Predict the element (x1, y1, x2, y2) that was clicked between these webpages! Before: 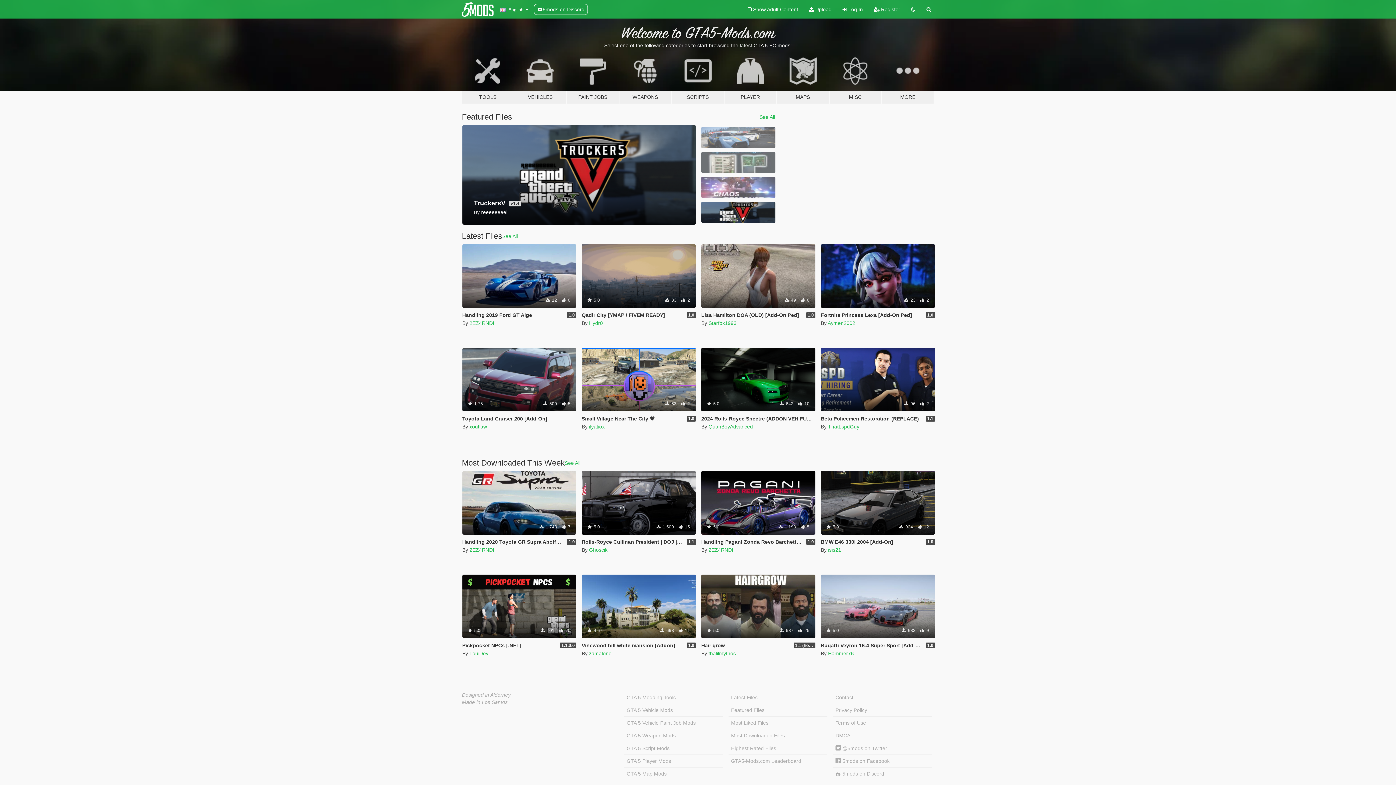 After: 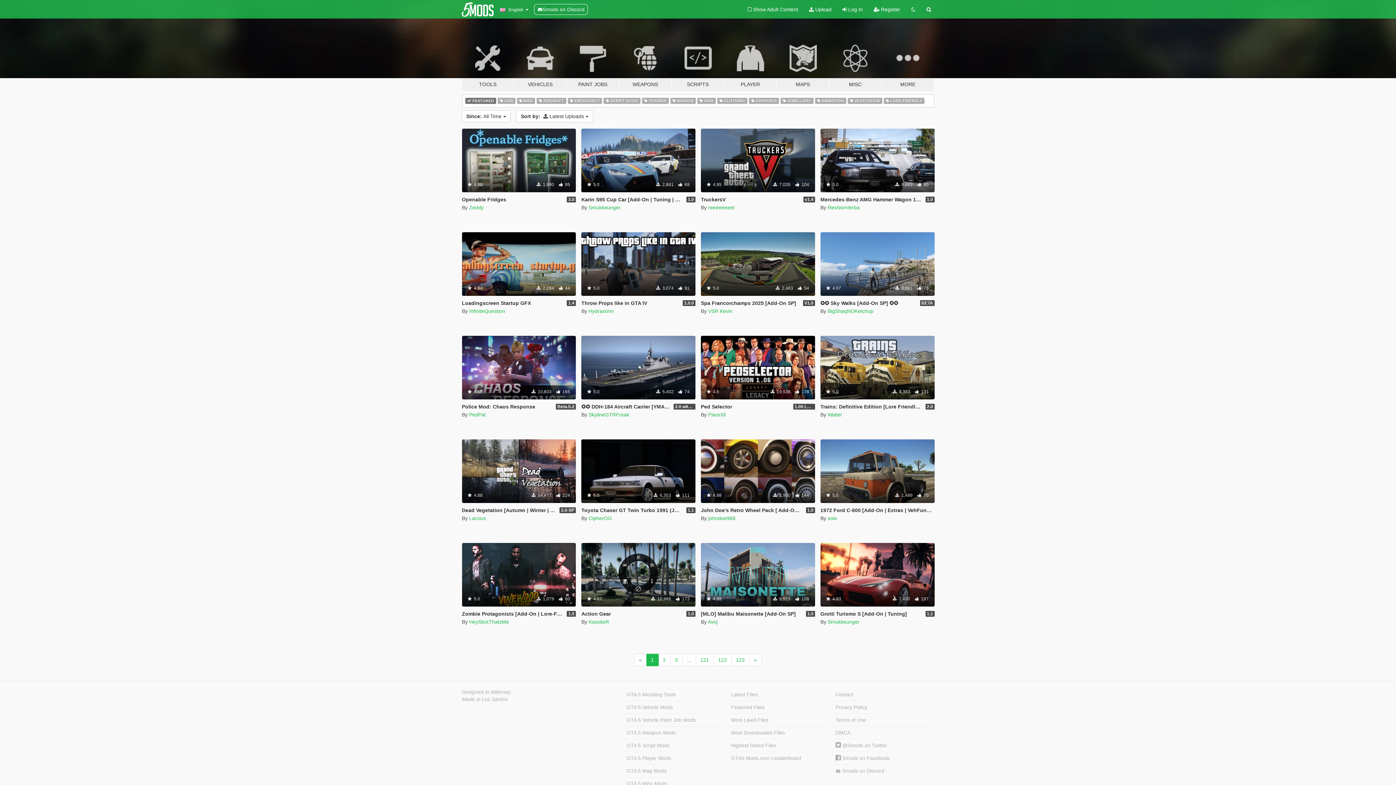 Action: bbox: (759, 113, 775, 120) label: See All